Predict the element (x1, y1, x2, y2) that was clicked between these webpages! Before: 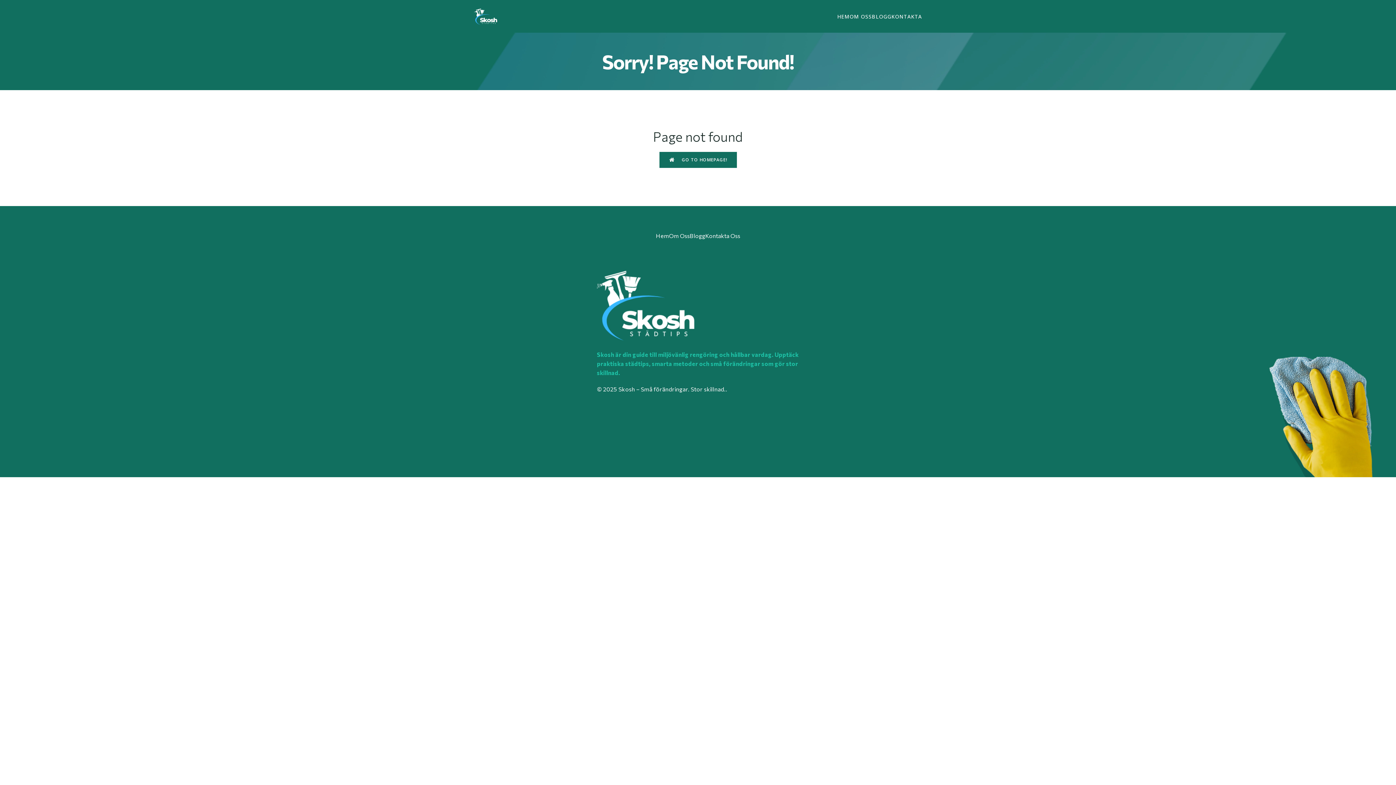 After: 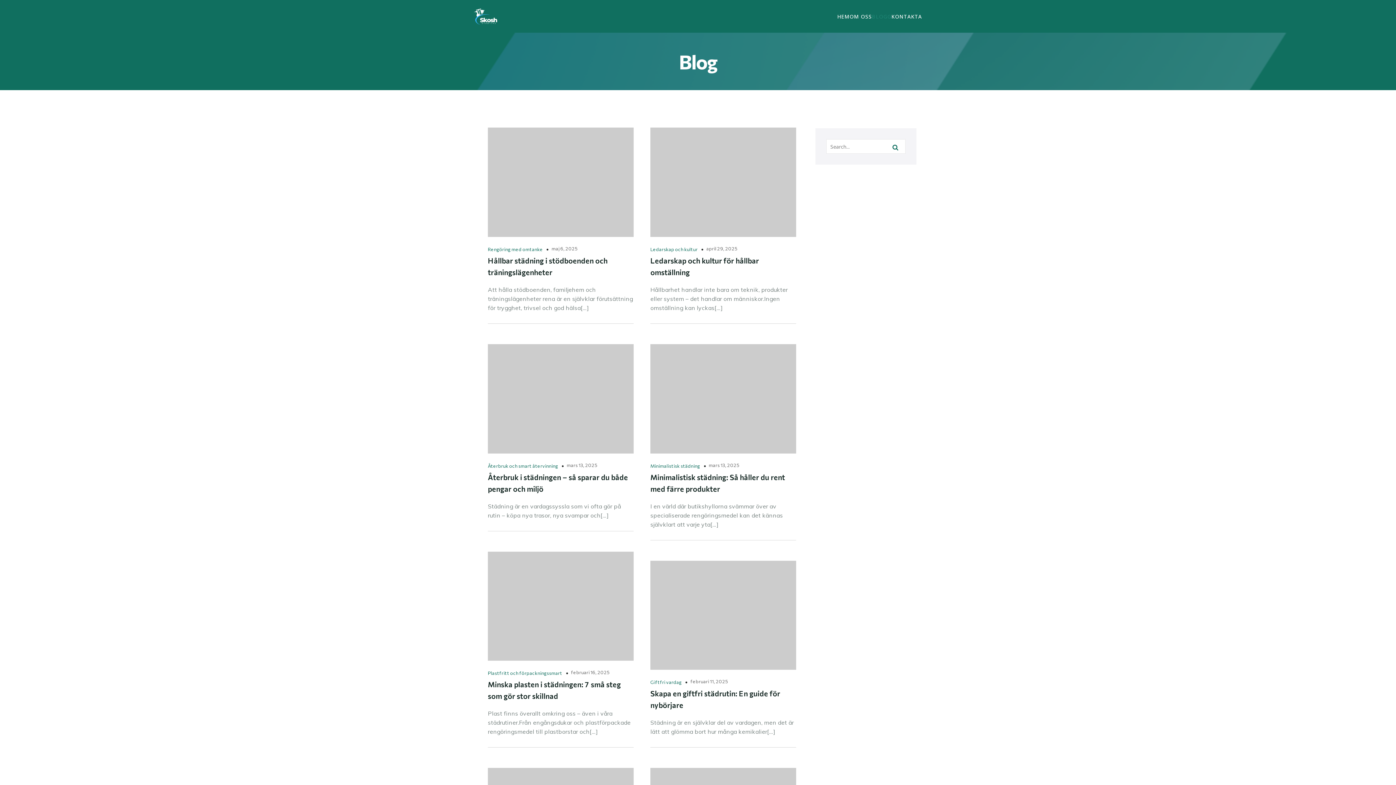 Action: bbox: (689, 228, 705, 244) label: Blogg